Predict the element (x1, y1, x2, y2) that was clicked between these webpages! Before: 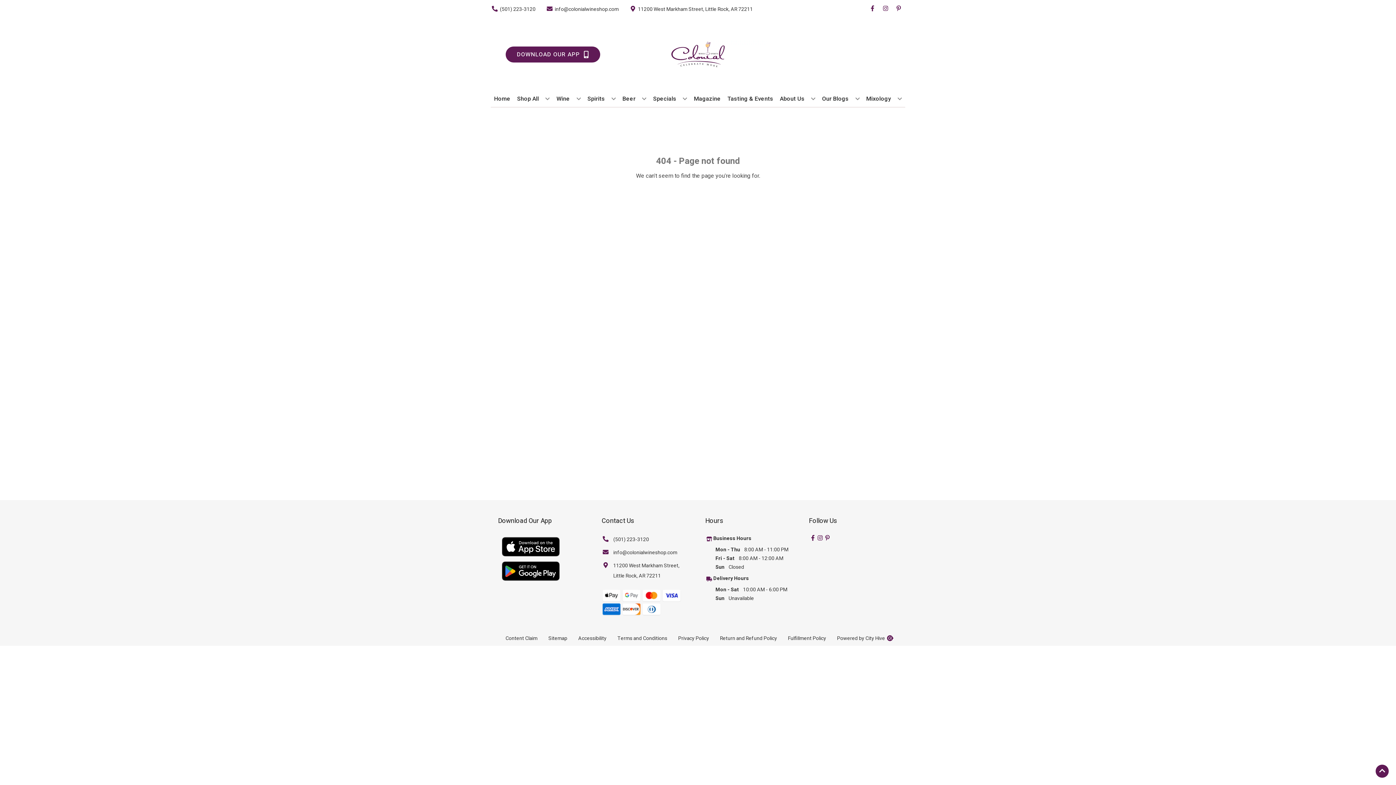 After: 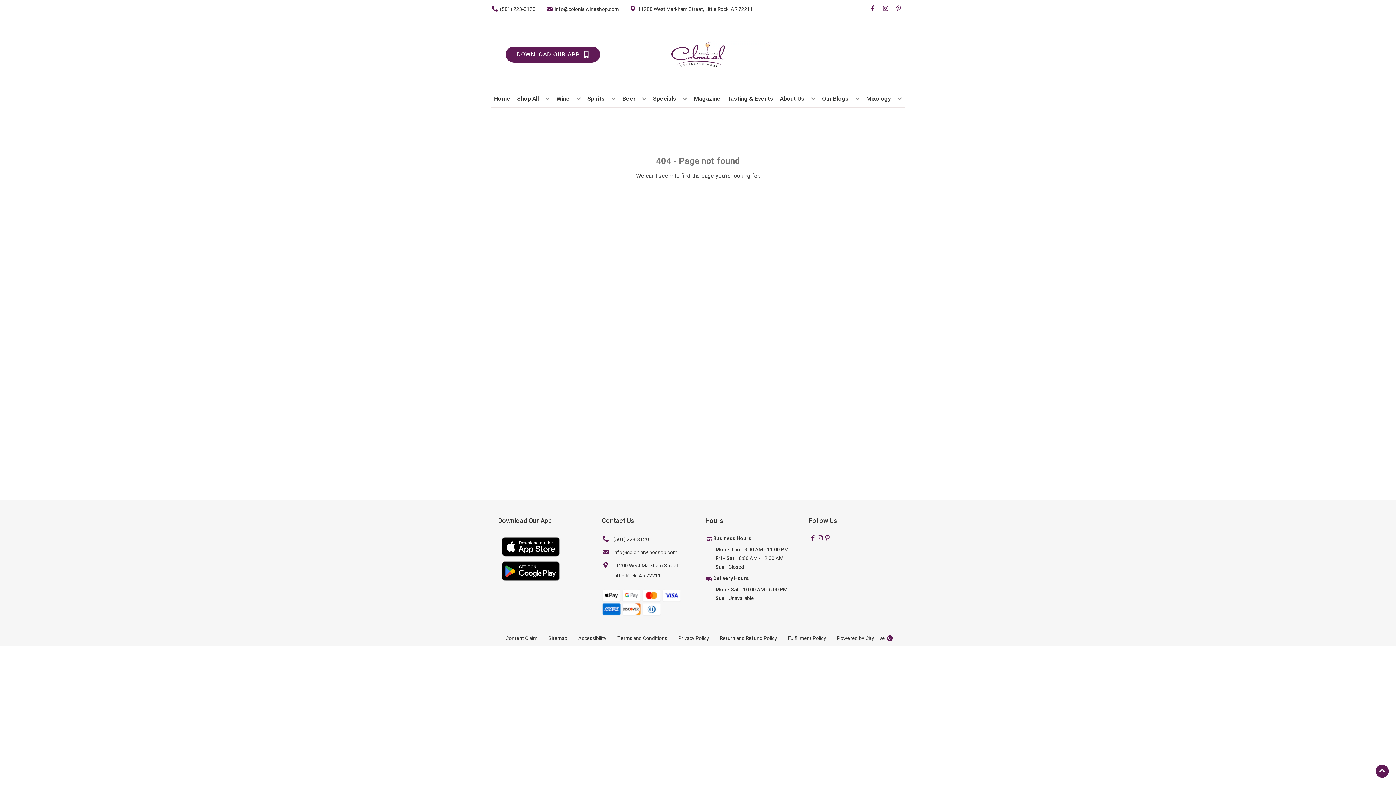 Action: label: info@colonialwineshop.com bbox: (601, 548, 677, 558)